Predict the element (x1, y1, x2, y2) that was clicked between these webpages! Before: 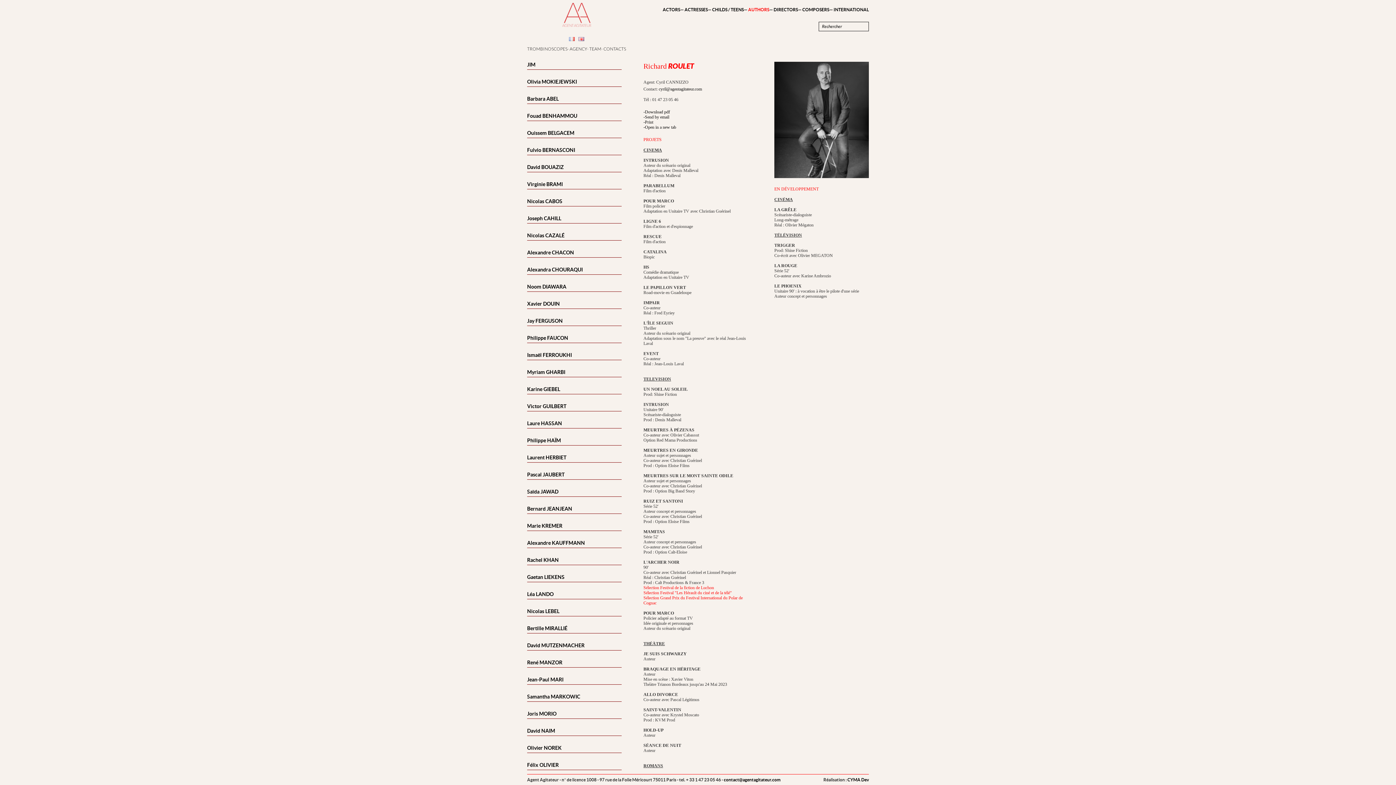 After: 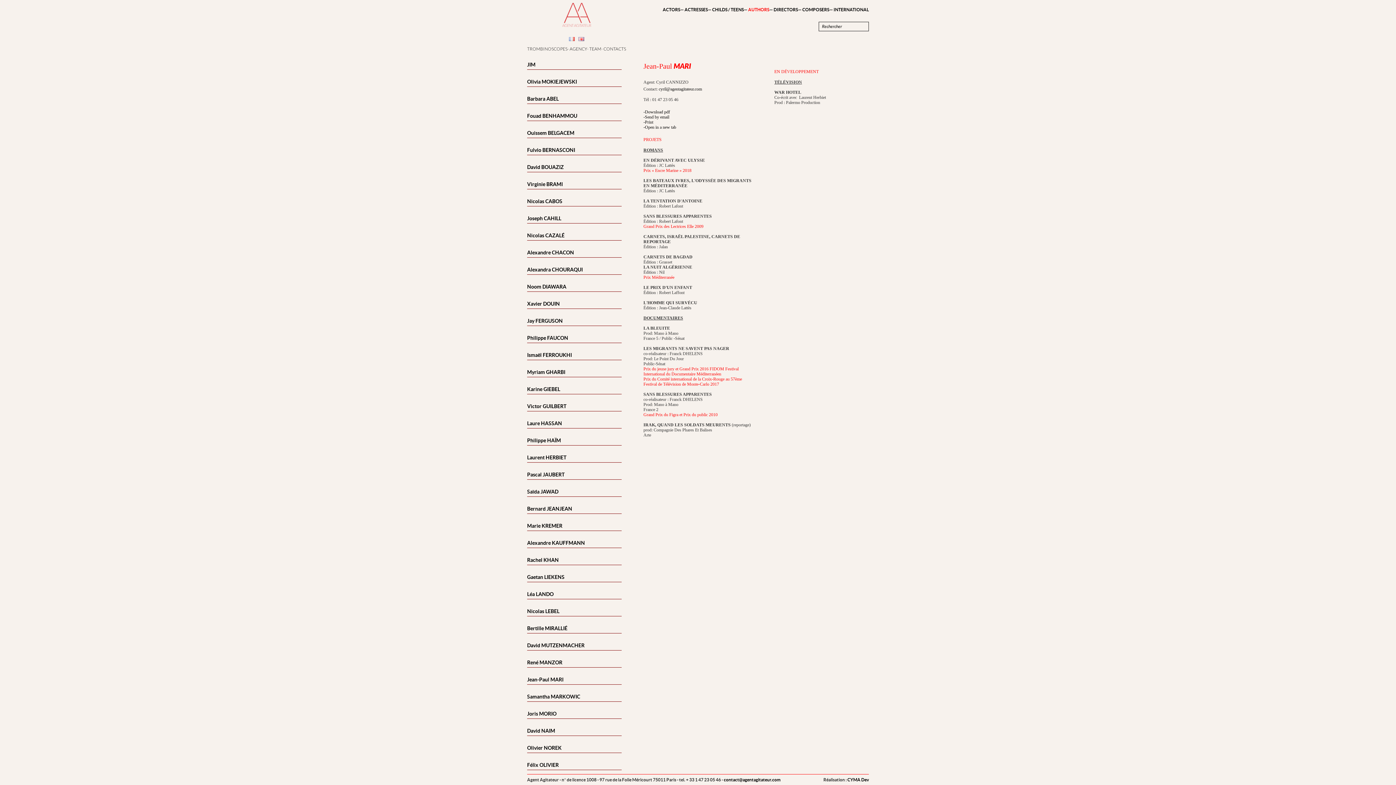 Action: bbox: (527, 677, 621, 685) label: Jean-Paul MARI